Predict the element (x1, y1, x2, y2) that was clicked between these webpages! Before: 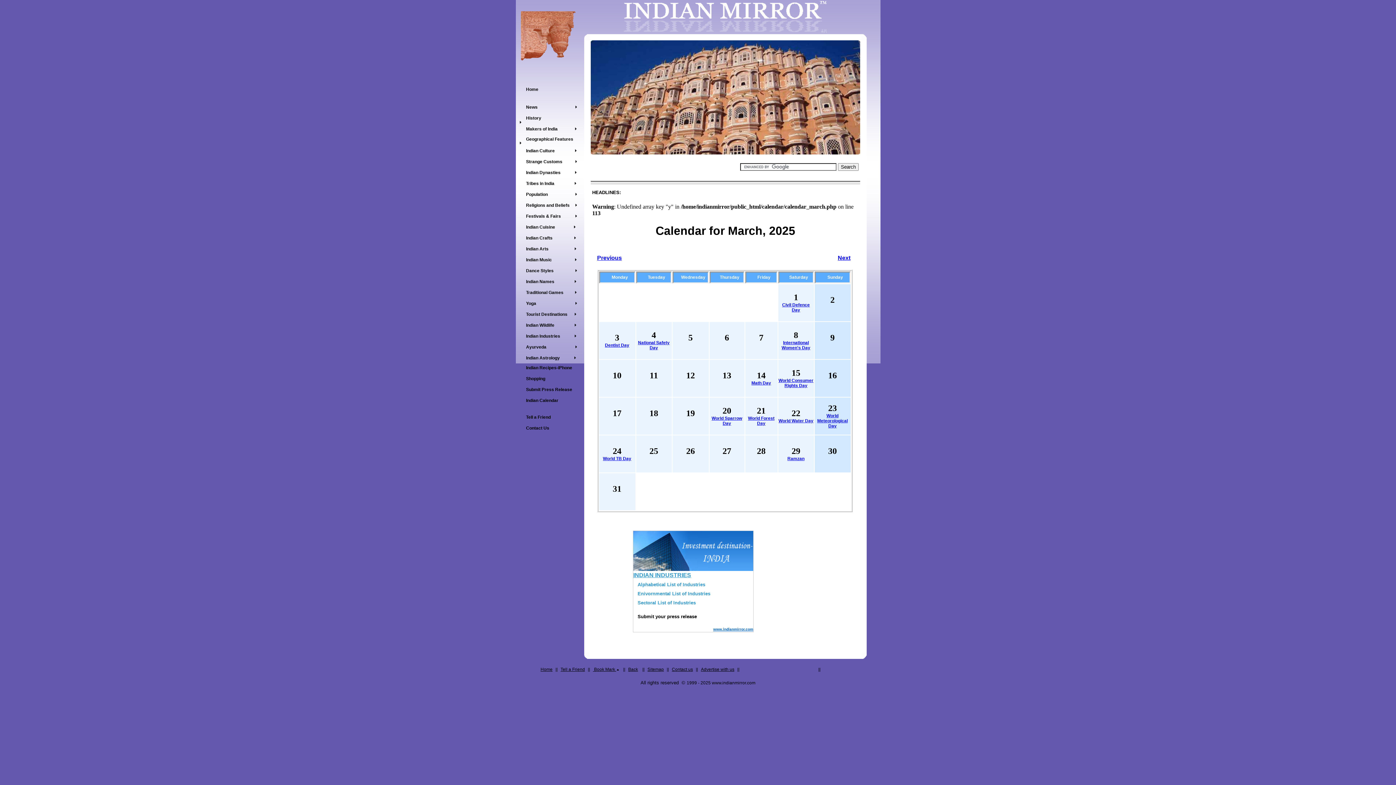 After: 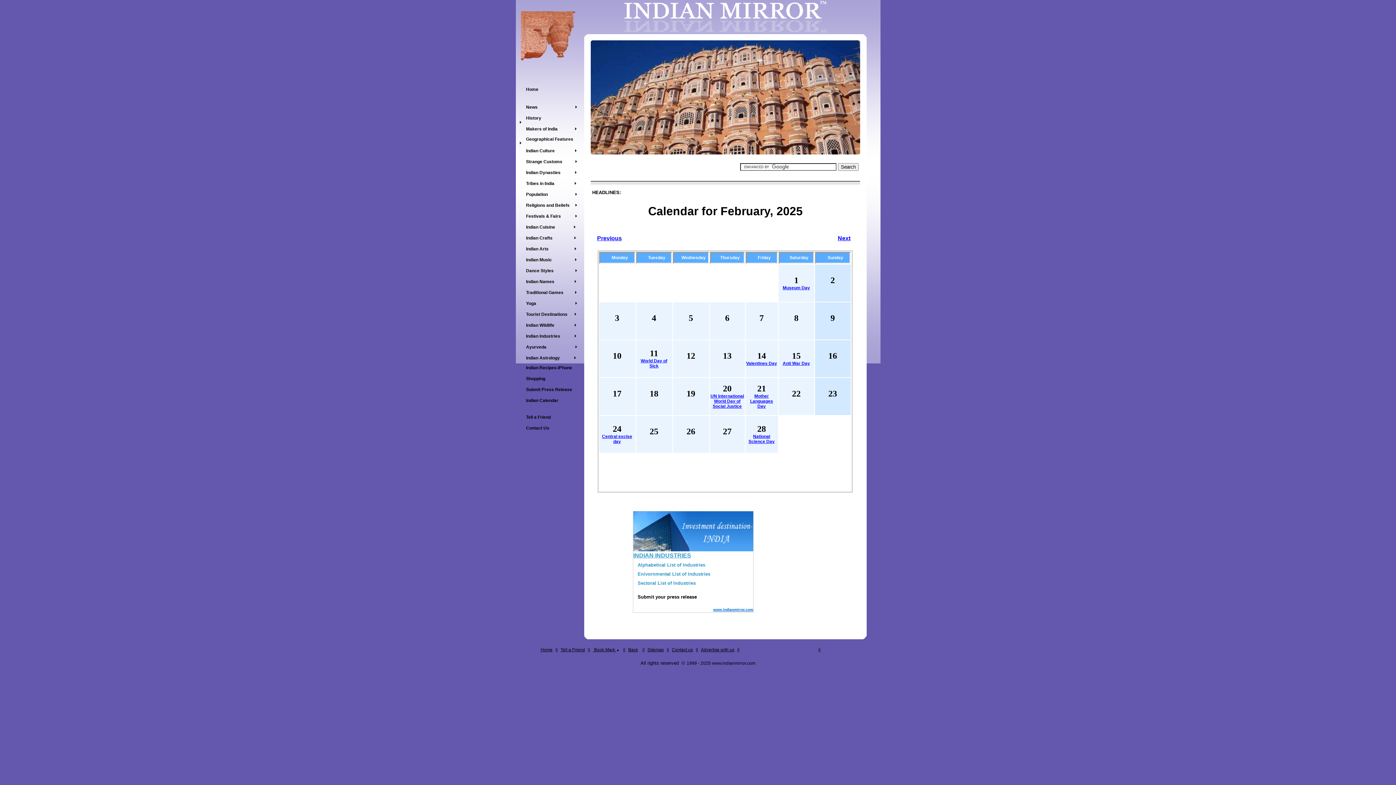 Action: label: Previous bbox: (597, 256, 622, 261)